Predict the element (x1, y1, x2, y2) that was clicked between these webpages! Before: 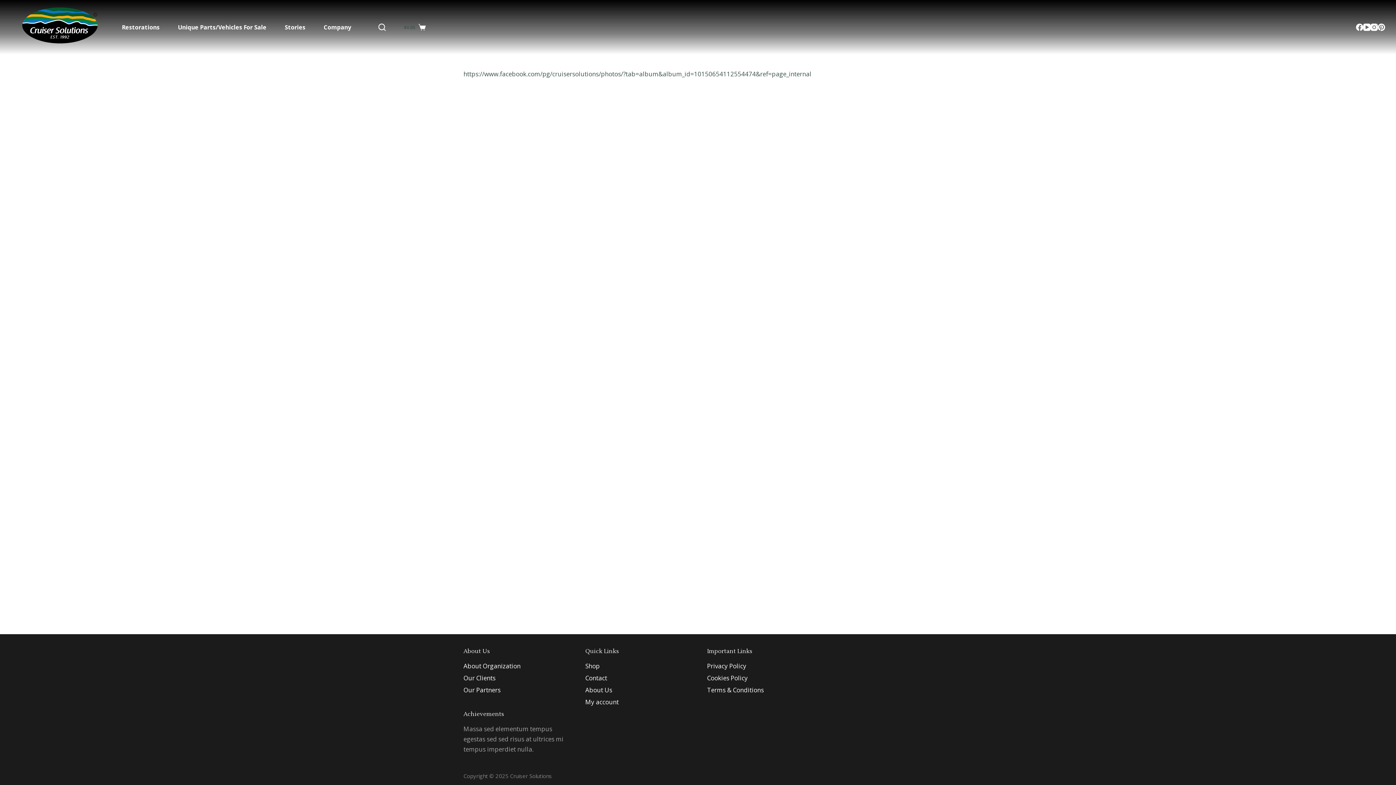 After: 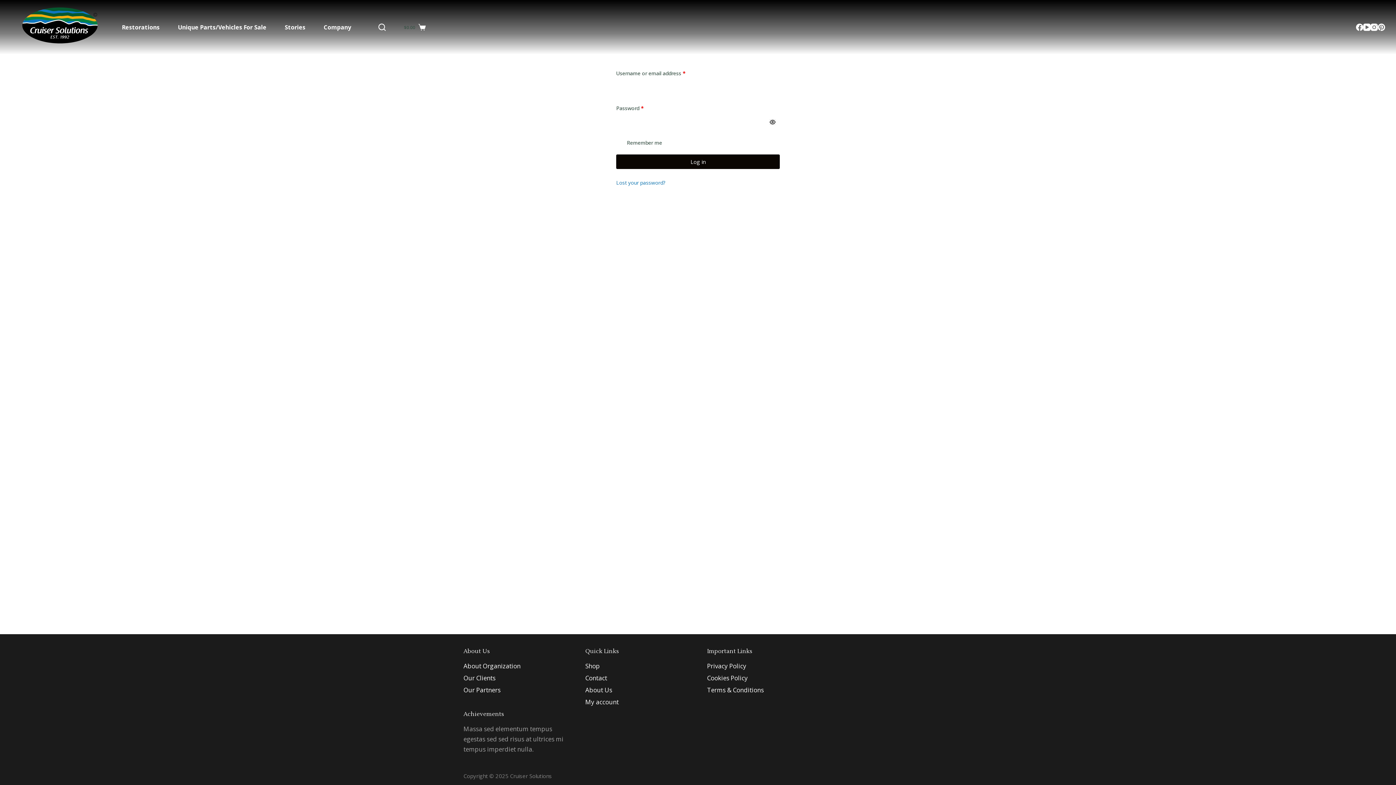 Action: label: My account bbox: (585, 698, 618, 706)